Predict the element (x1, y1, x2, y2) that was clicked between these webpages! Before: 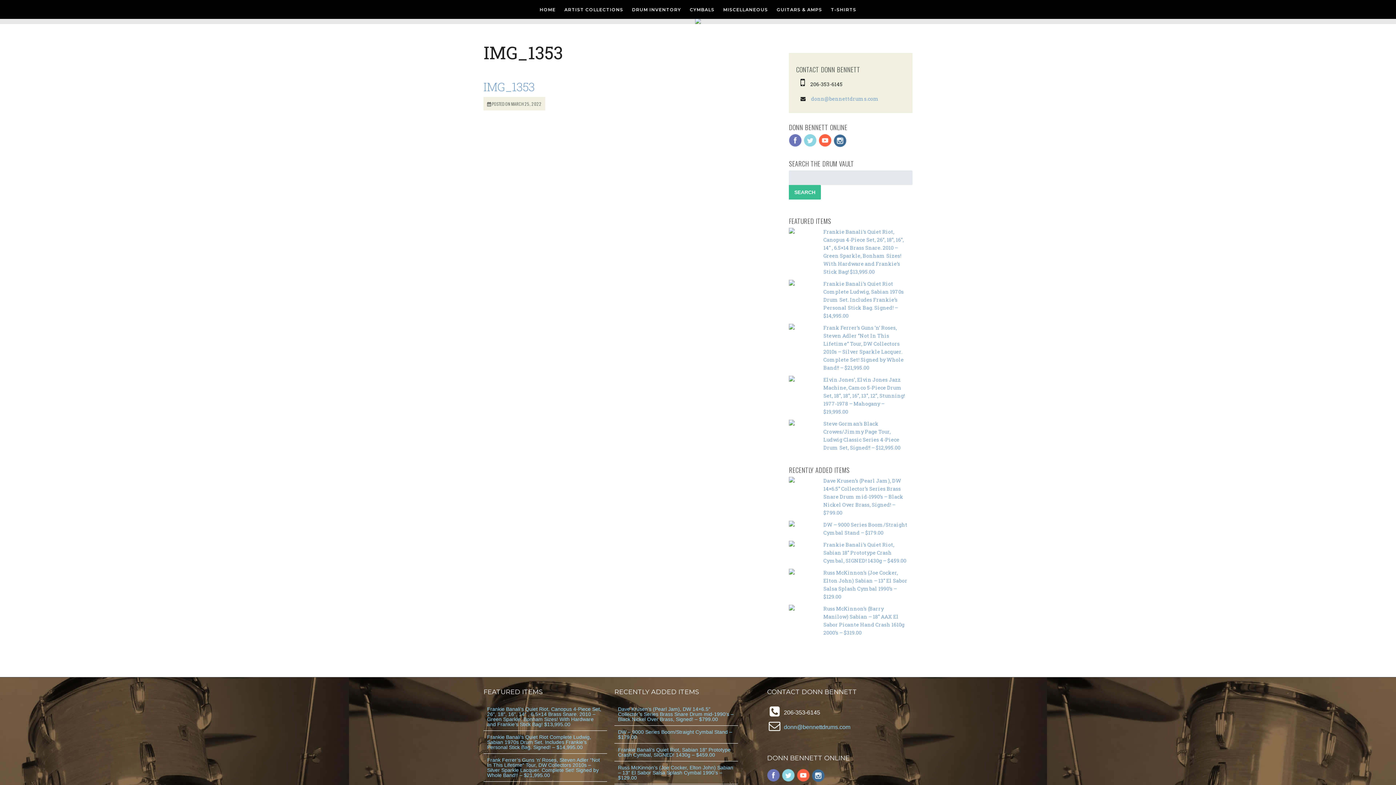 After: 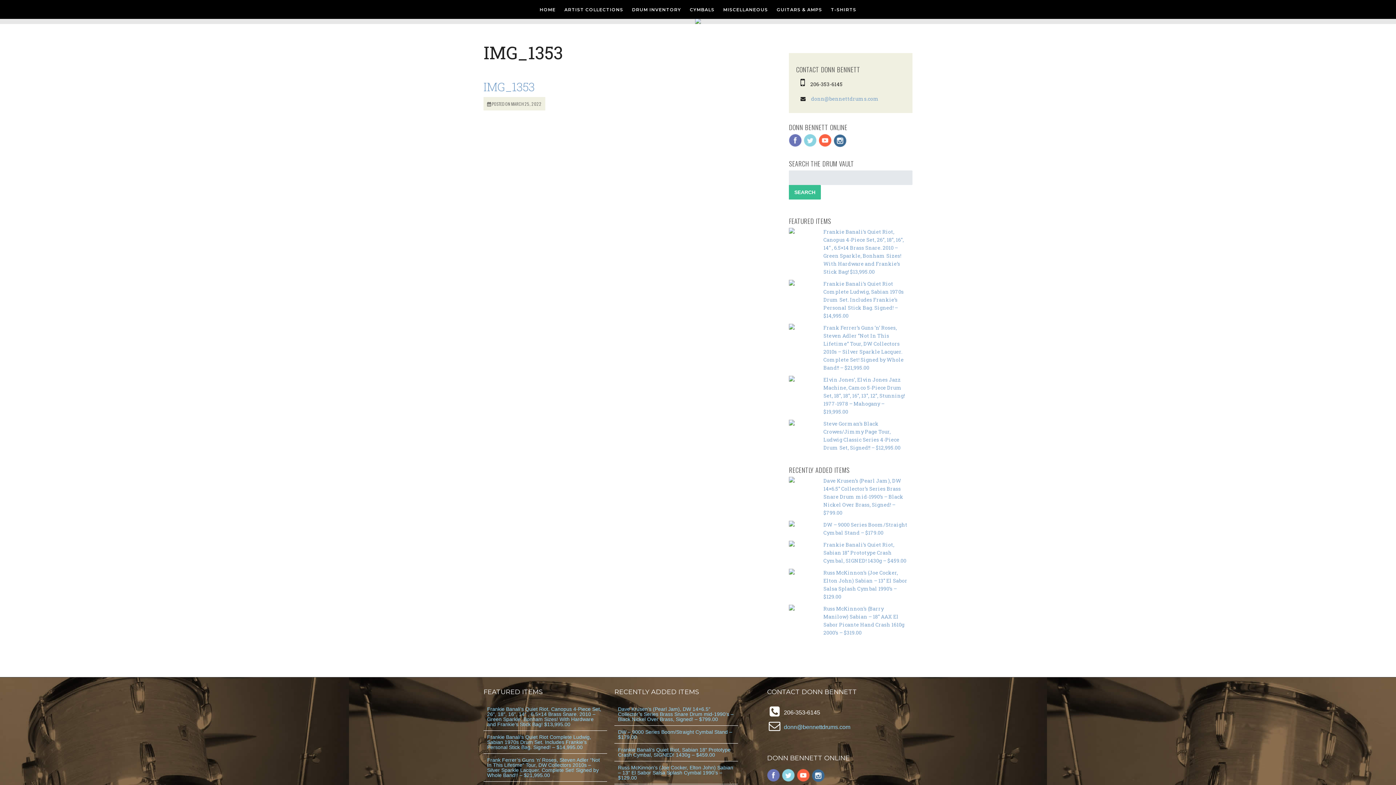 Action: bbox: (767, 777, 780, 783)